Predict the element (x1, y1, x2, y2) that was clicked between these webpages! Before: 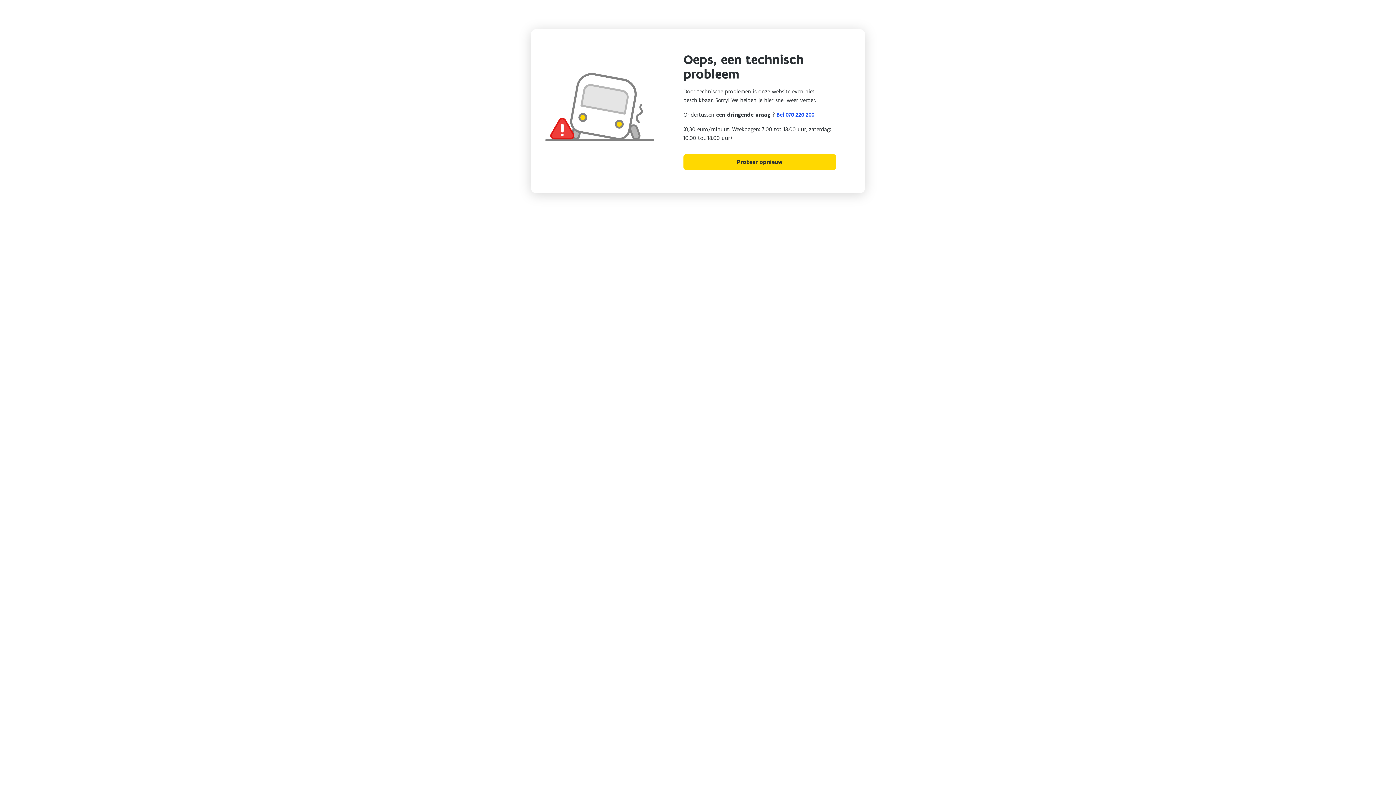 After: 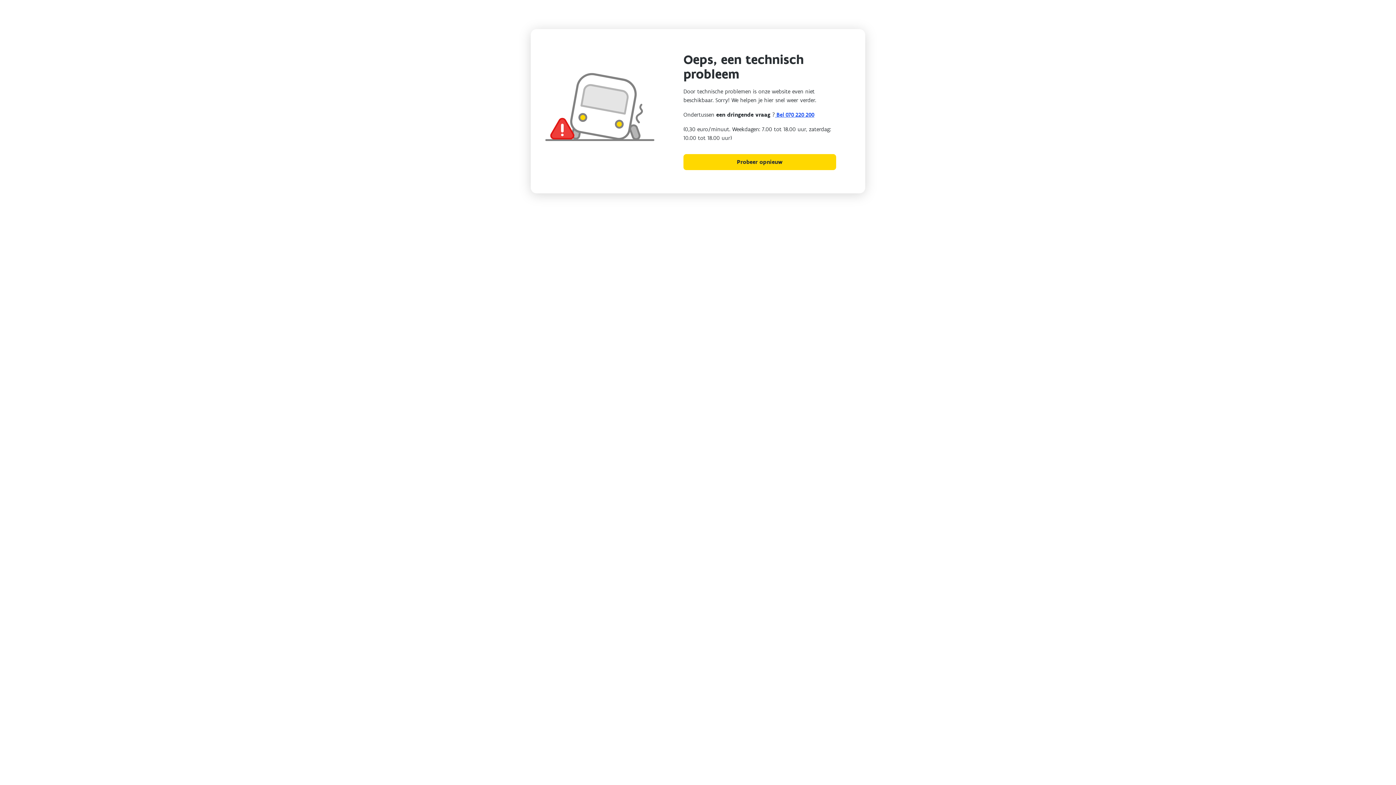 Action: bbox: (683, 154, 836, 170) label: Probeer opnieuw